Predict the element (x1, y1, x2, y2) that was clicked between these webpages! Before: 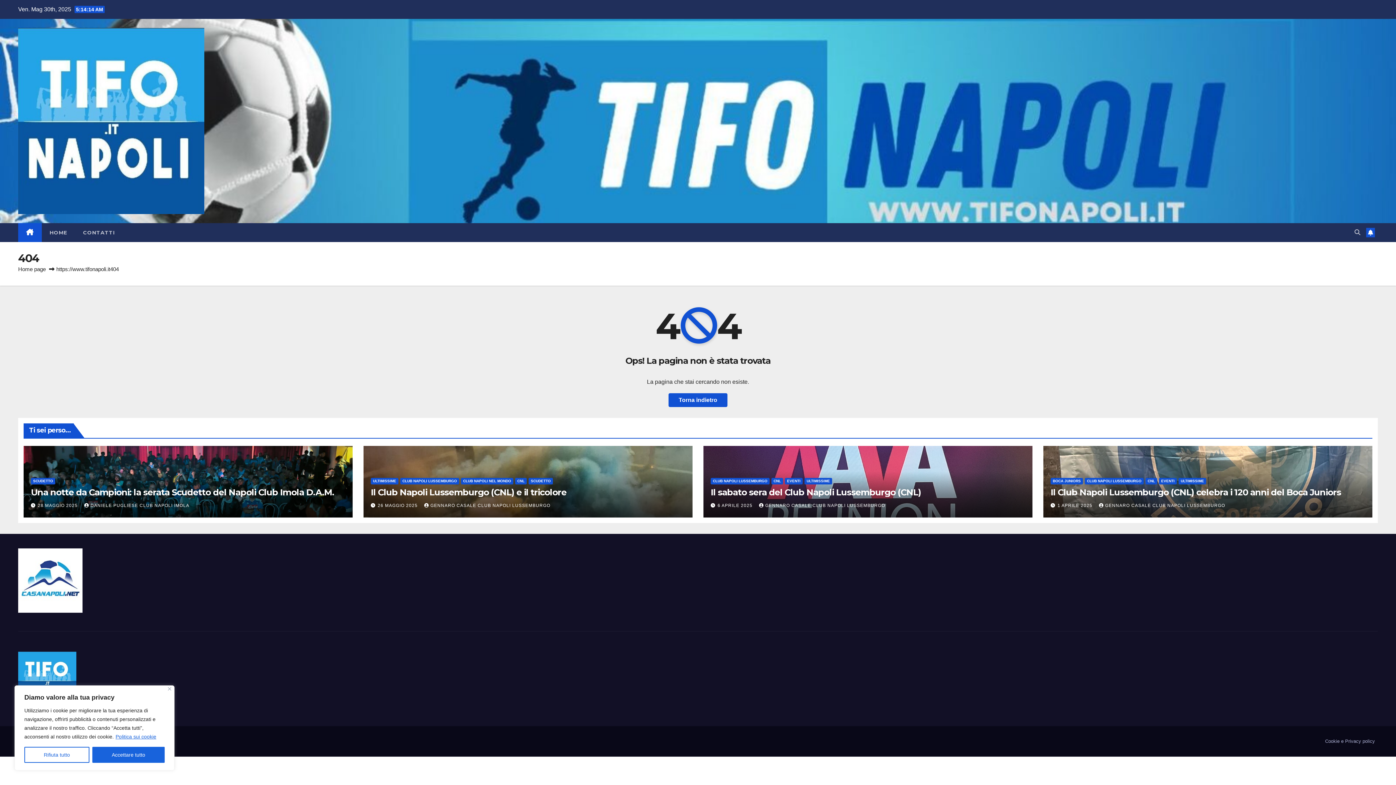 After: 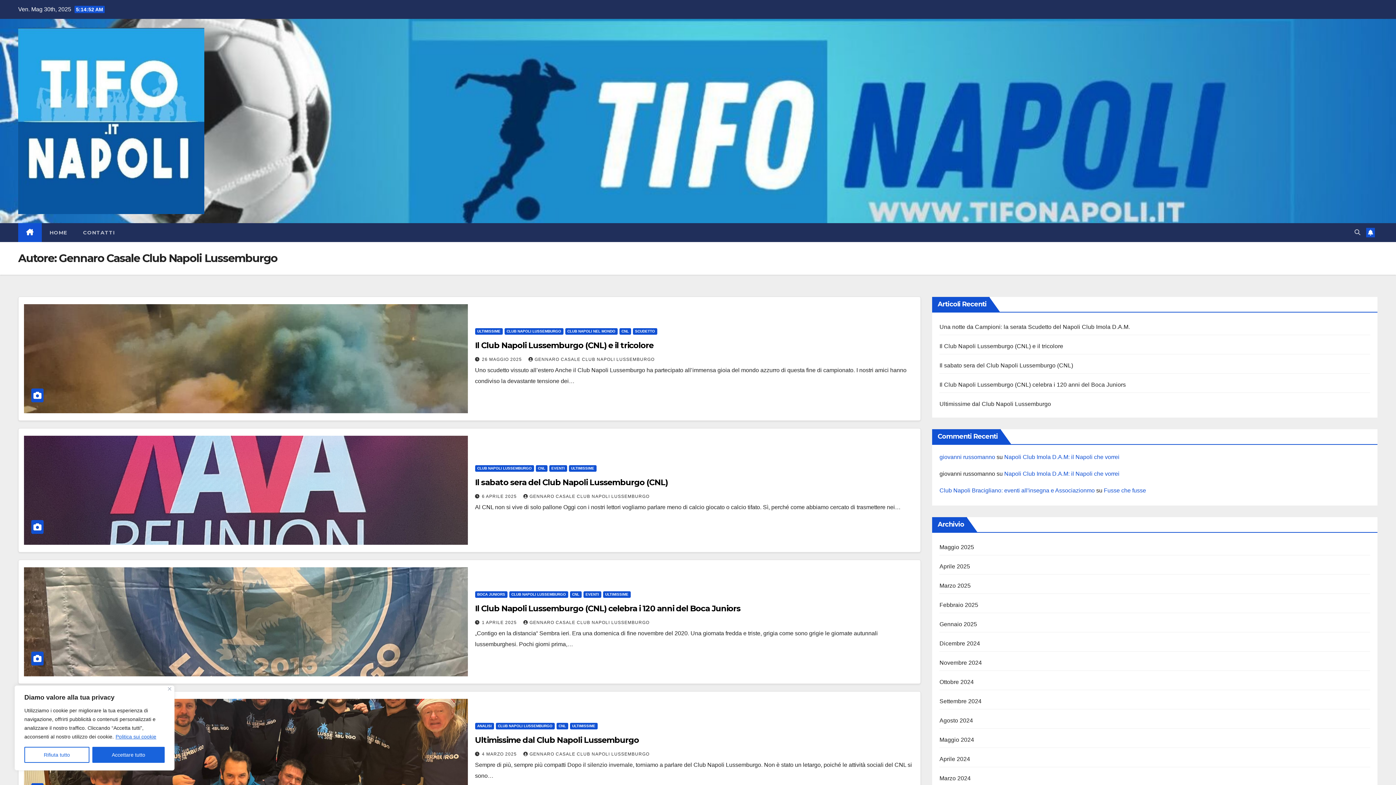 Action: label: GENNARO CASALE CLUB NAPOLI LUSSEMBURGO bbox: (424, 503, 550, 508)